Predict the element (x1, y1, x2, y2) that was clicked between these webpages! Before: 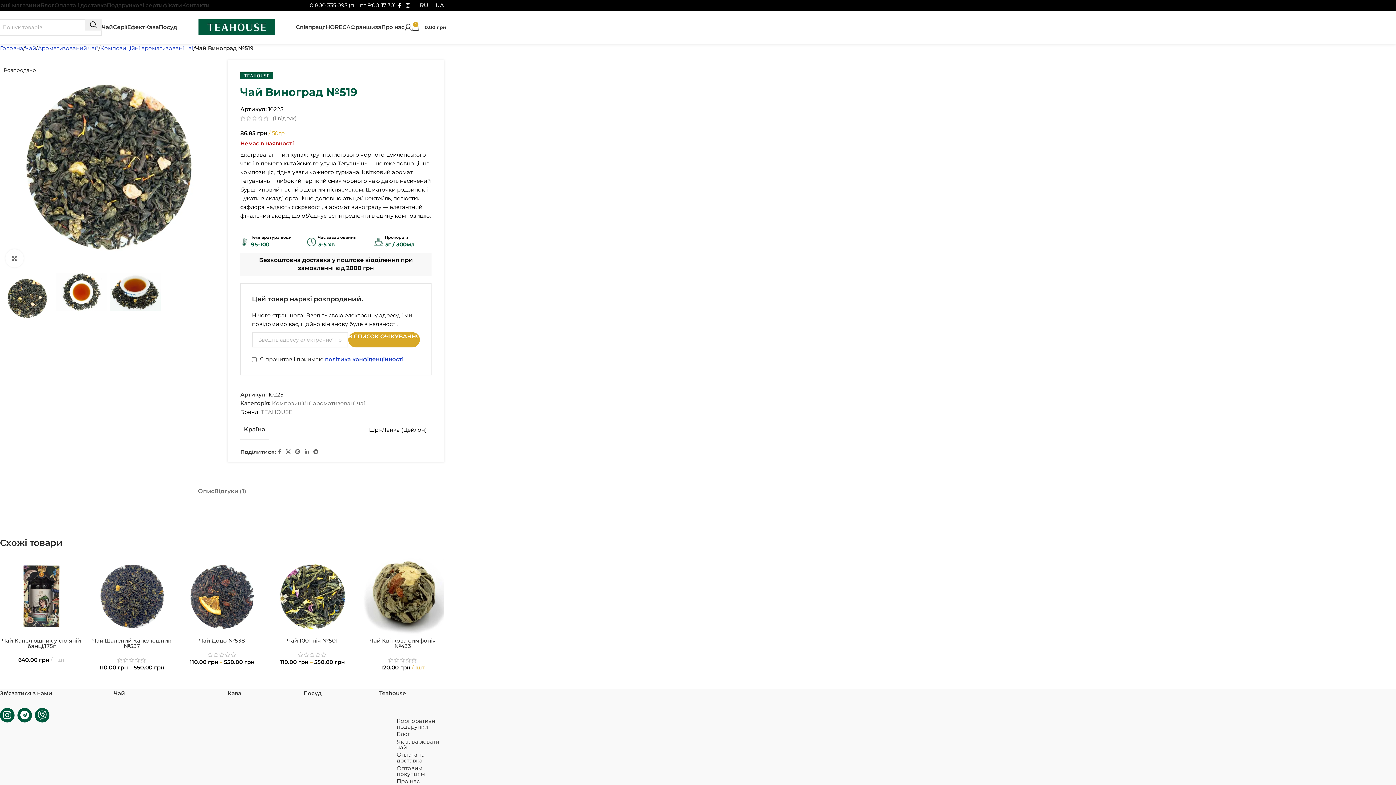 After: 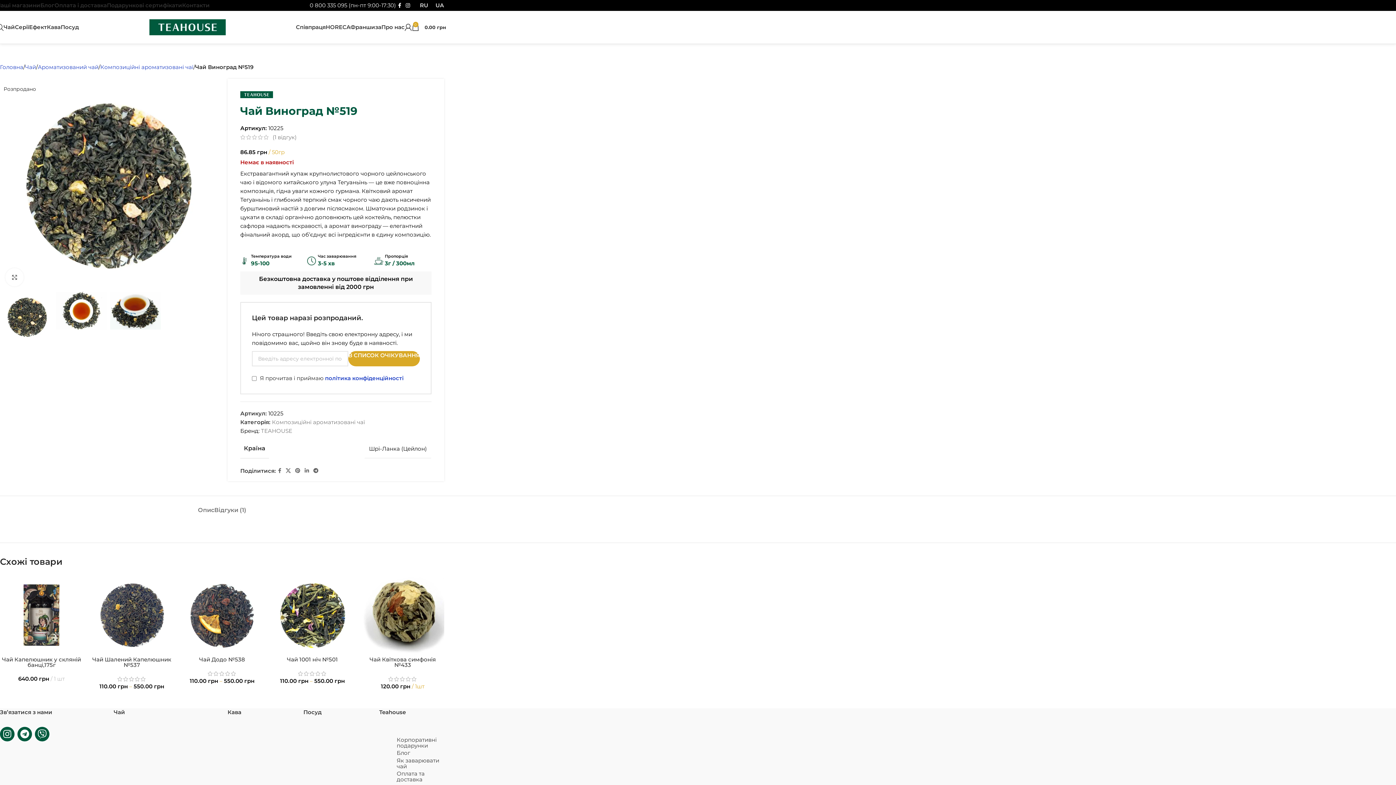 Action: label: UA bbox: (432, 0, 447, 10)